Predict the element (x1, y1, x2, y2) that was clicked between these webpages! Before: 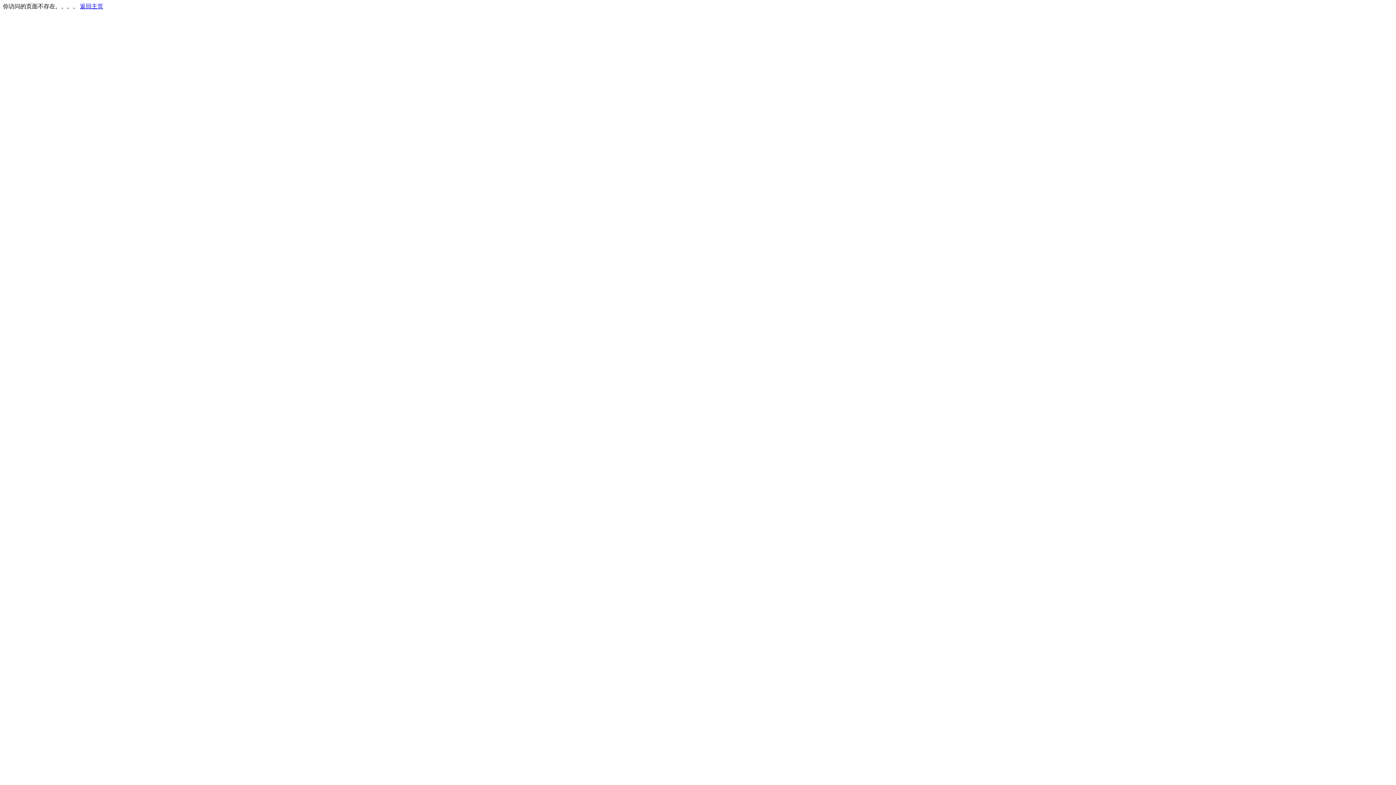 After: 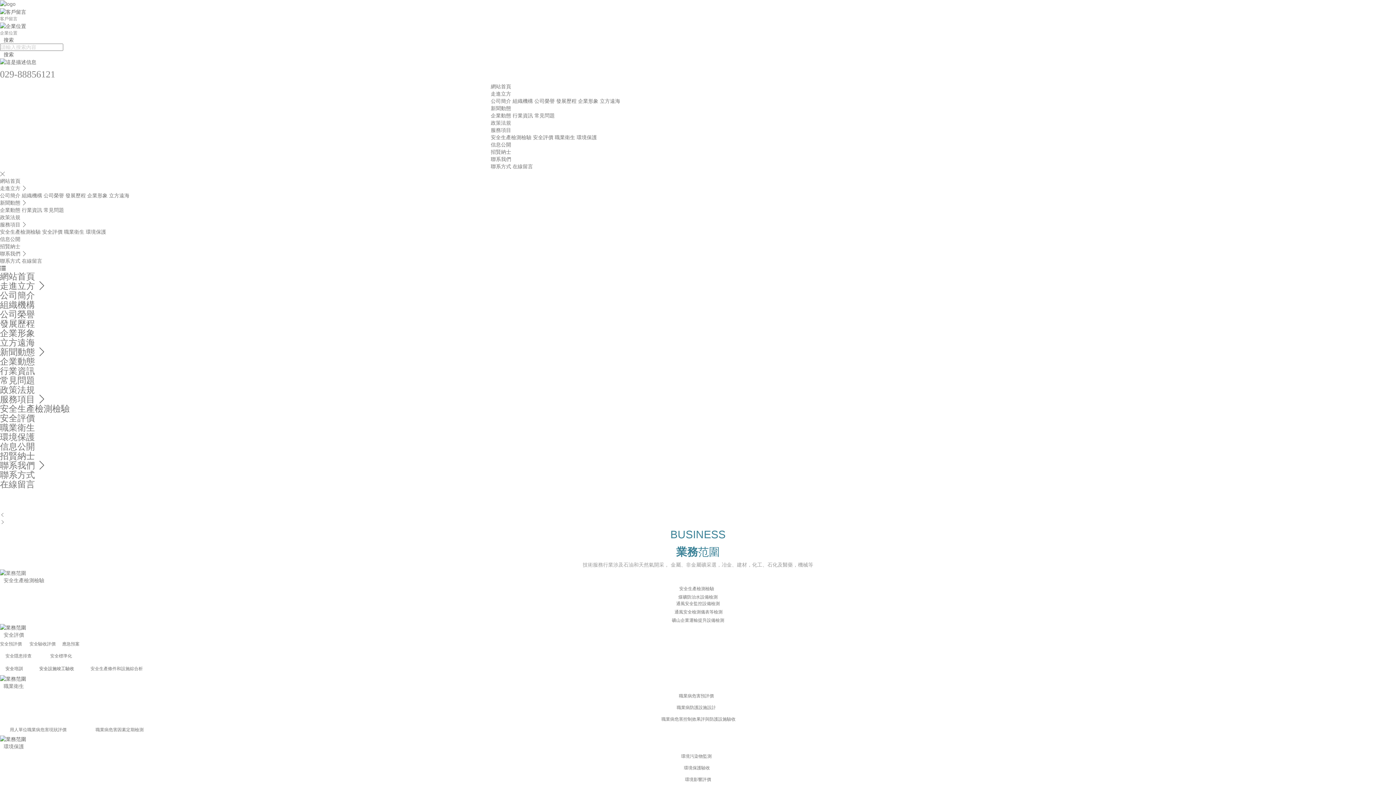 Action: bbox: (80, 3, 103, 9) label: 返回主页